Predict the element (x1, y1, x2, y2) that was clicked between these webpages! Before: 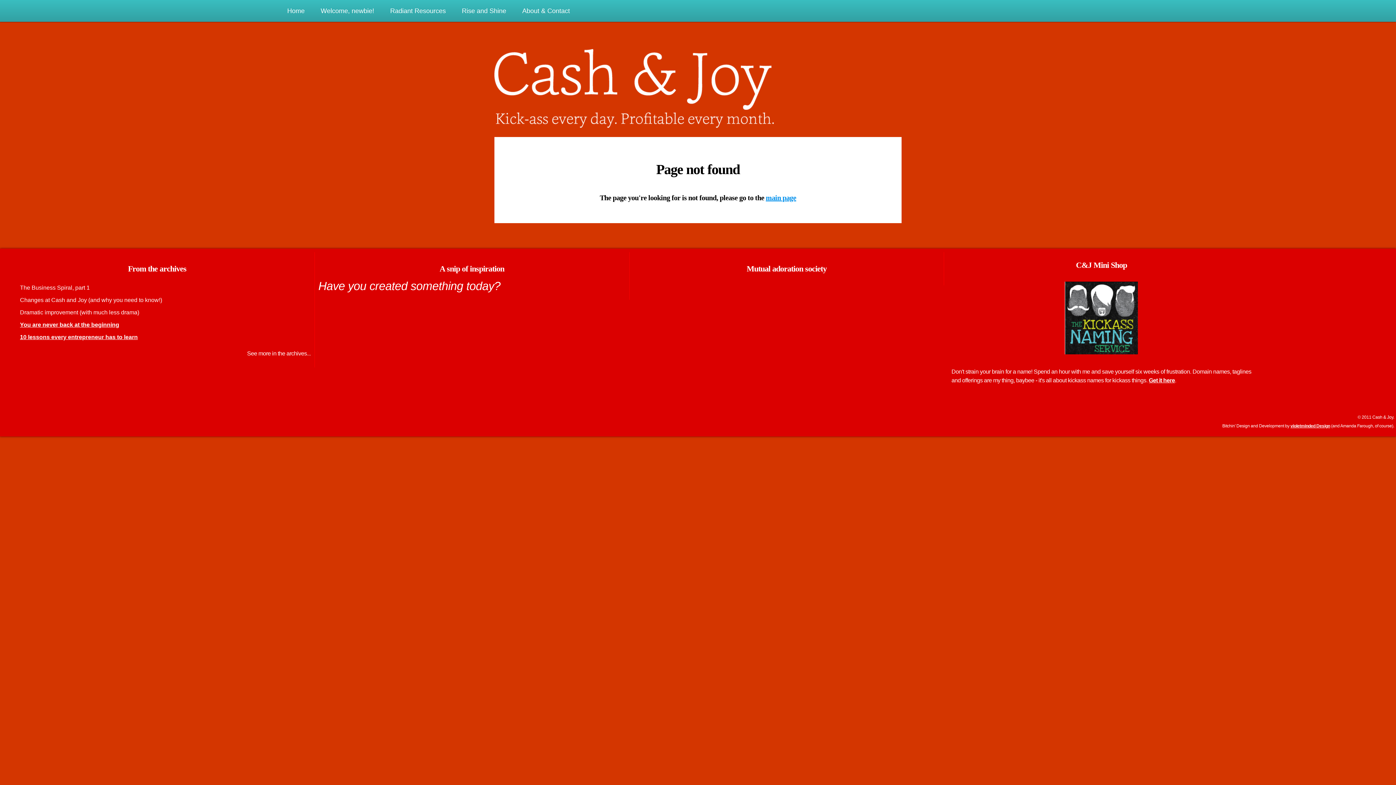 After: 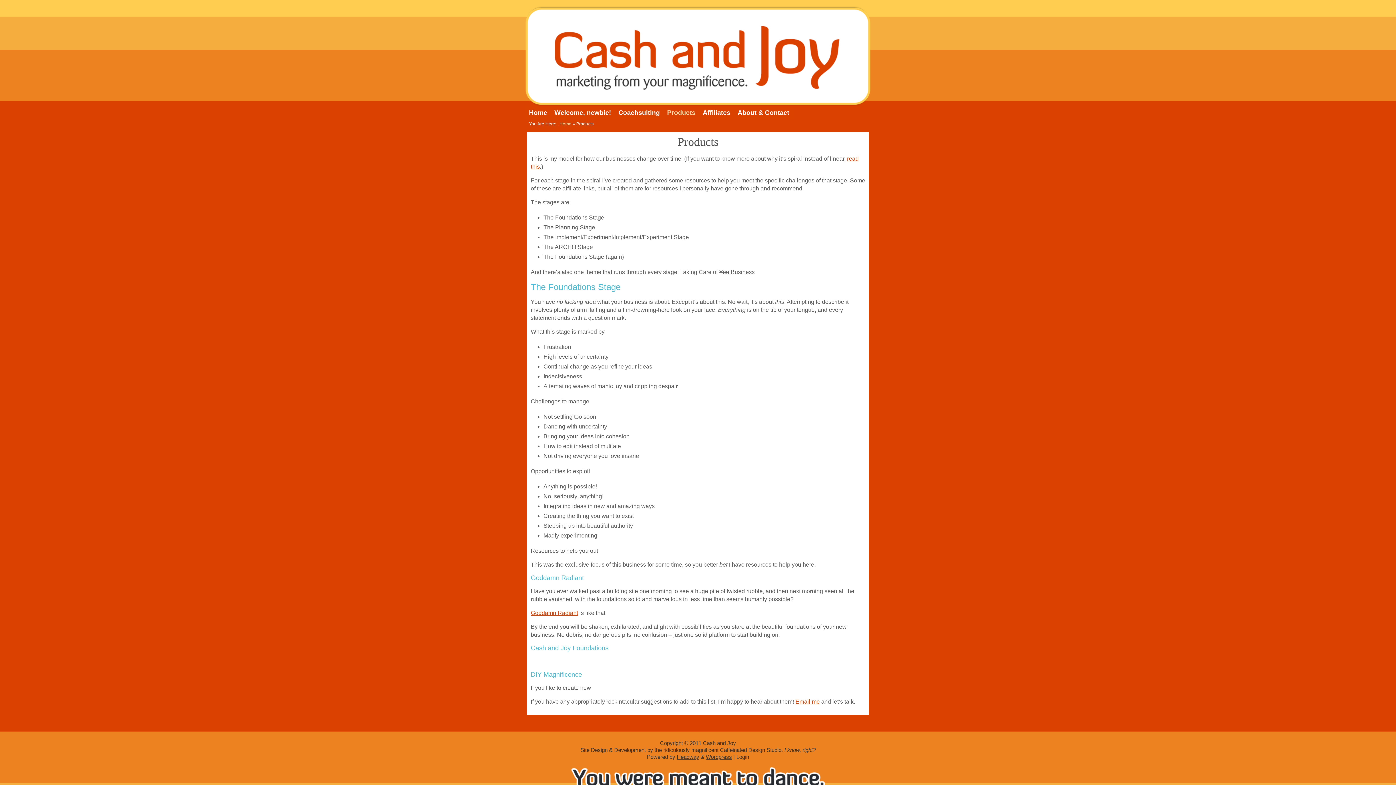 Action: label: Radiant Resources bbox: (382, 0, 453, 21)